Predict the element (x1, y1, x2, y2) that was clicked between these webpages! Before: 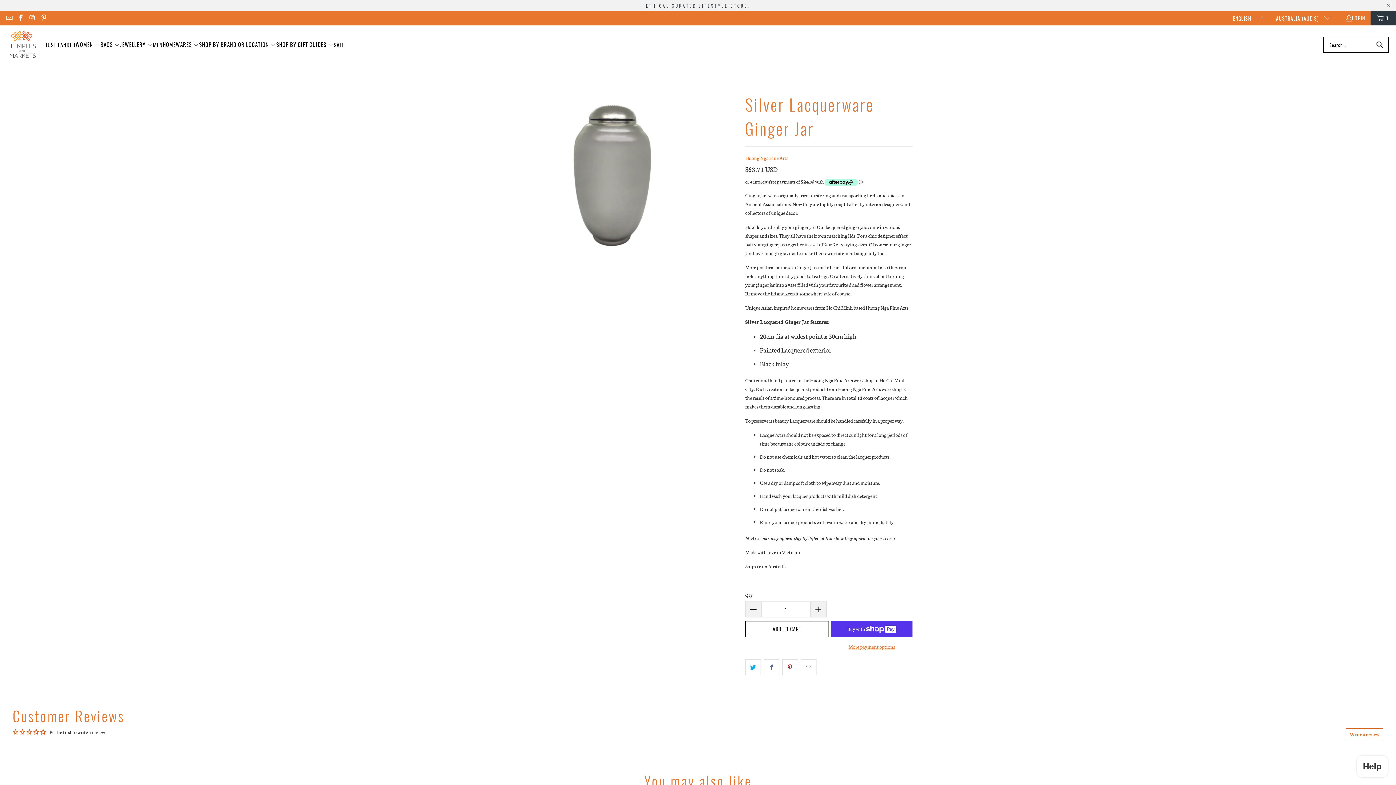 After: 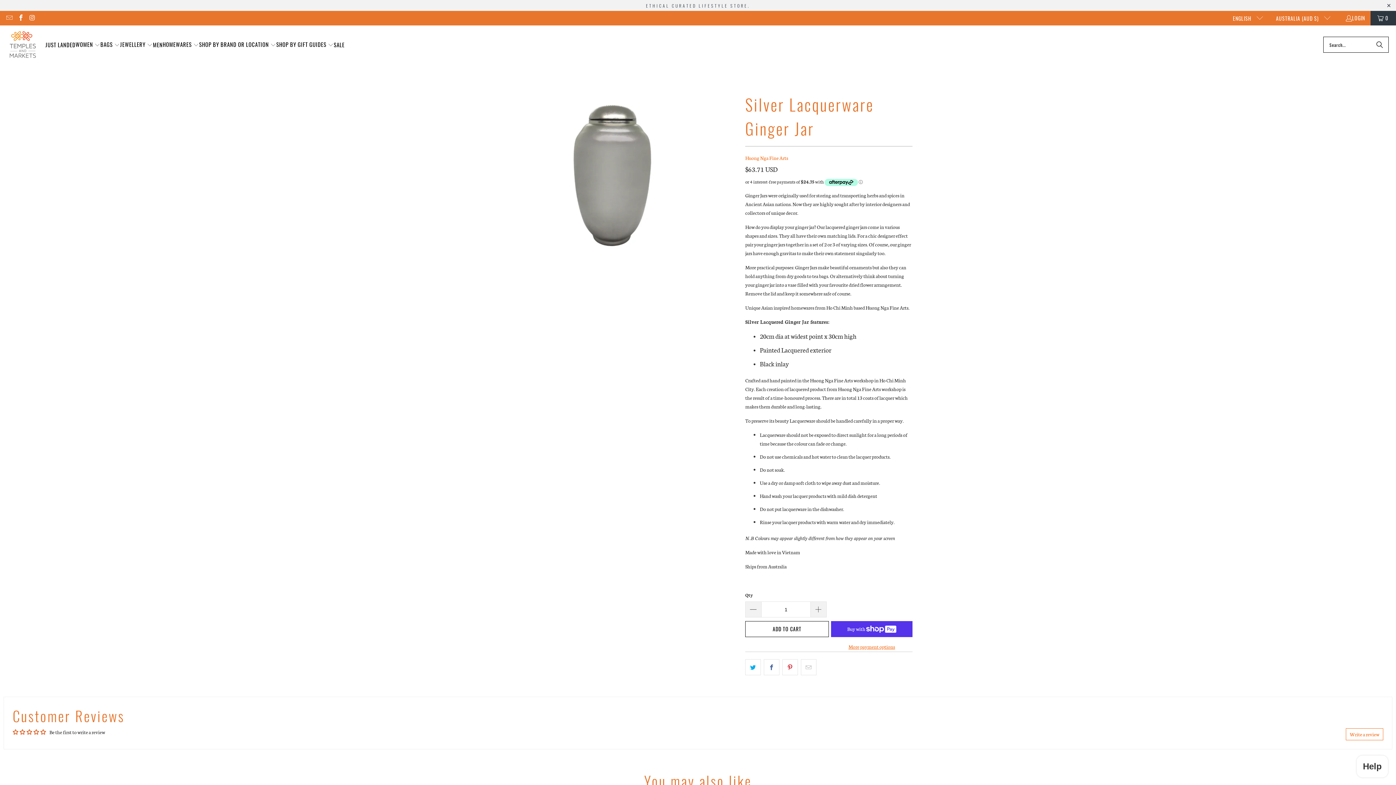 Action: bbox: (39, 14, 46, 21)